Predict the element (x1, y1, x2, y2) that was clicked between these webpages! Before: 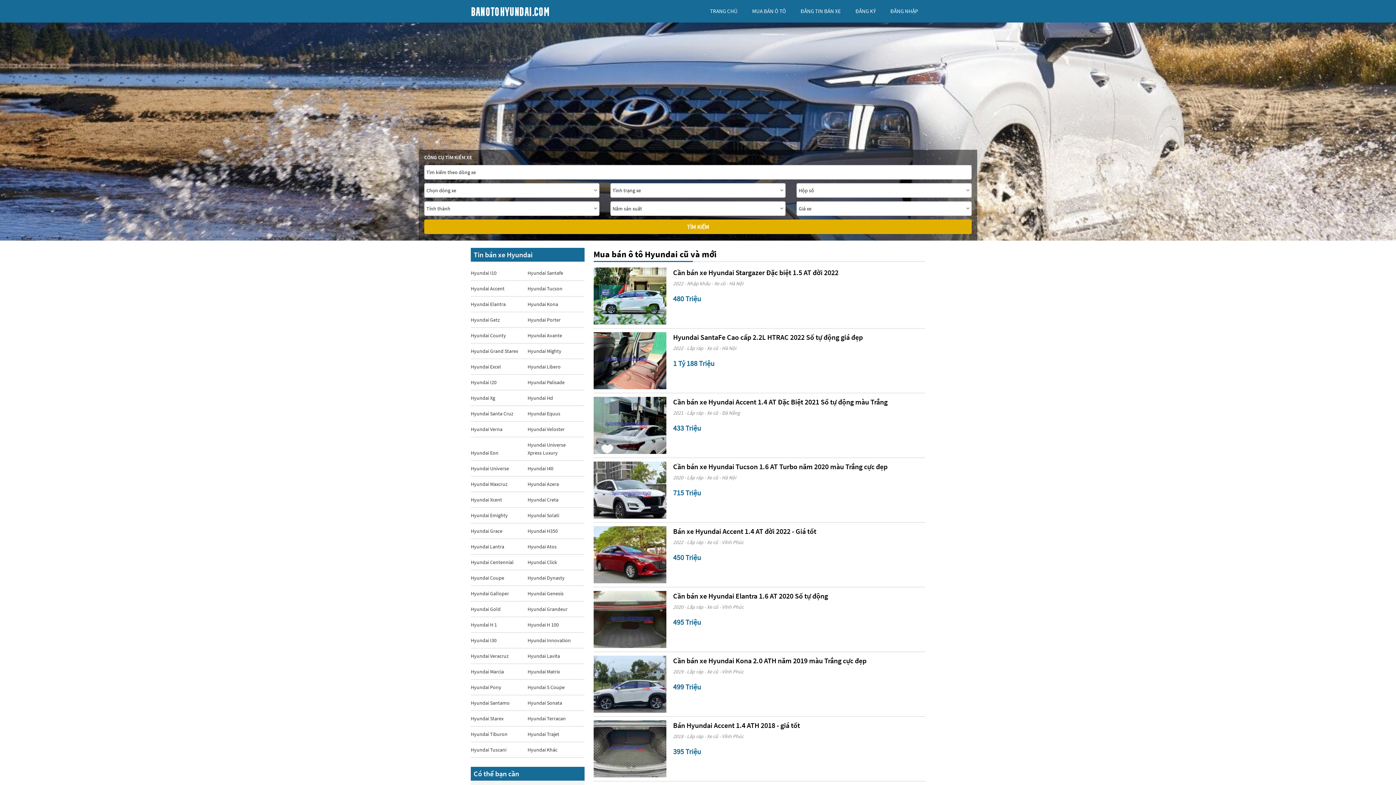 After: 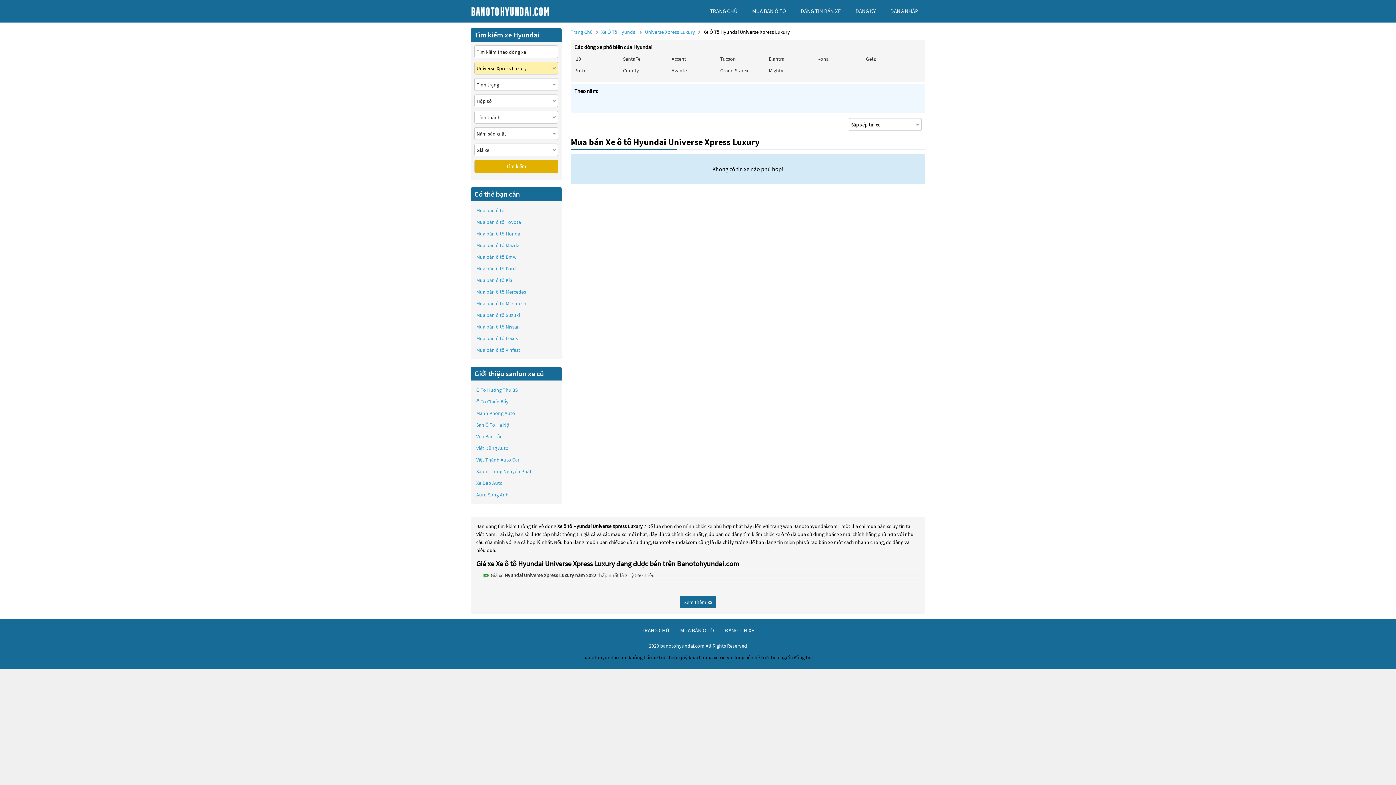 Action: bbox: (527, 441, 580, 457) label: Hyundai Universe Xpress Luxury